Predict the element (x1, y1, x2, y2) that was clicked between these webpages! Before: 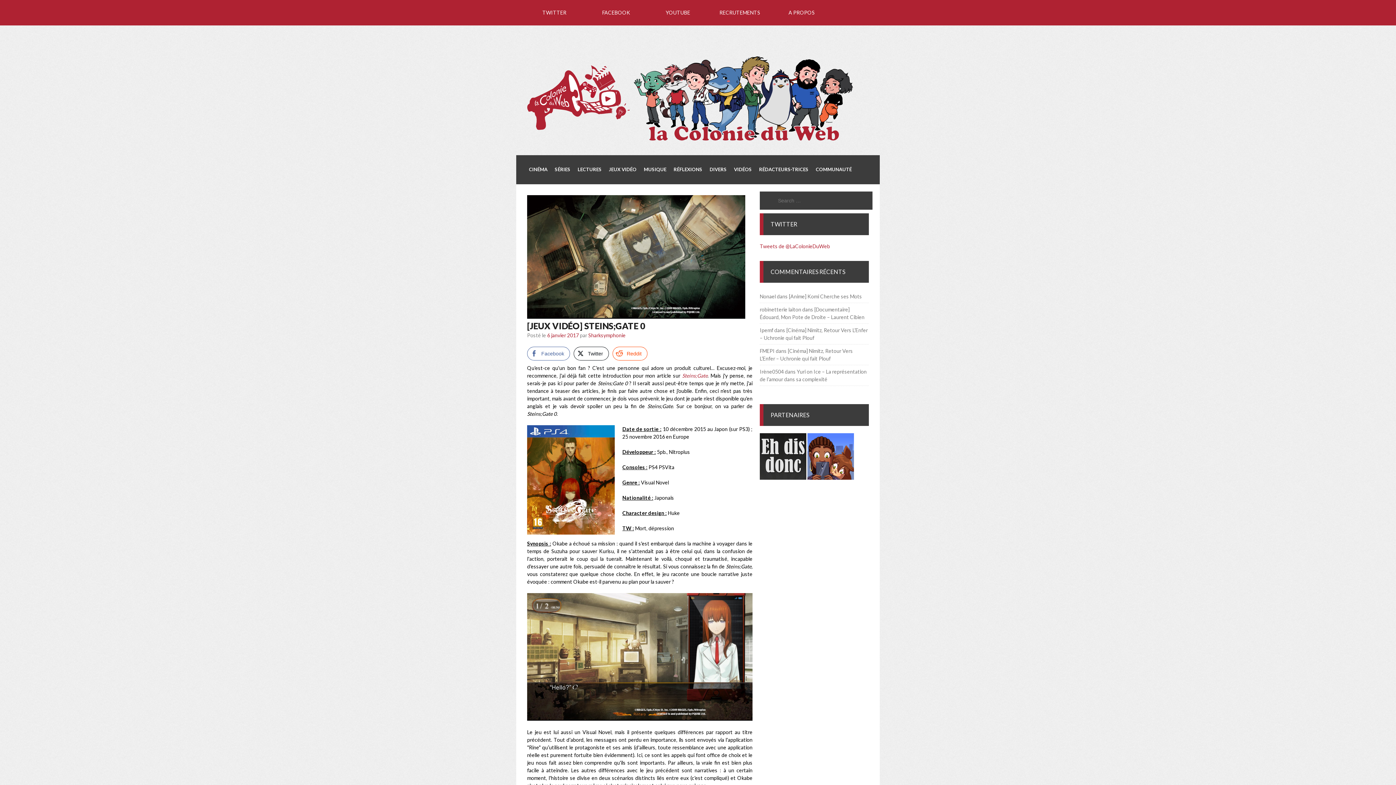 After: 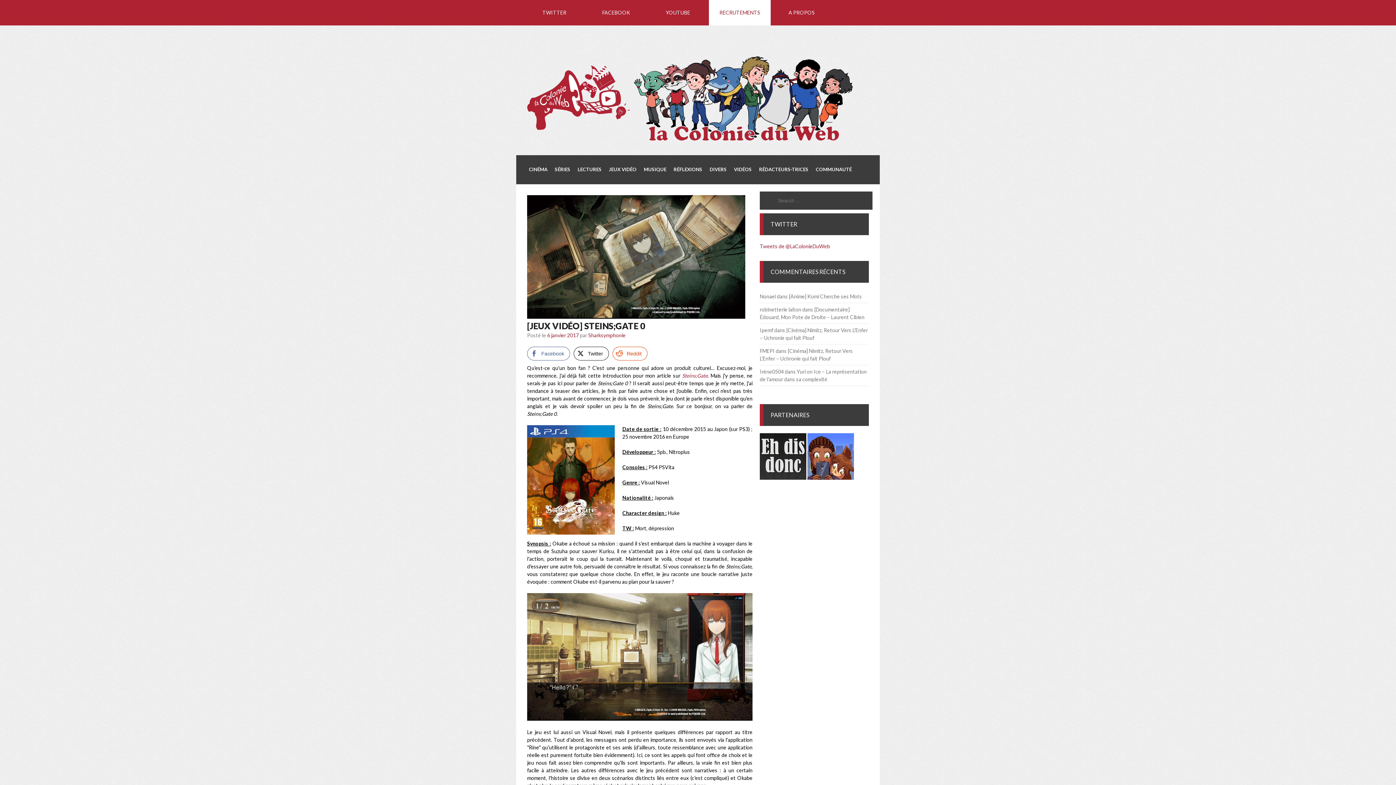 Action: bbox: (709, 0, 770, 25) label: RECRUTEMENTS